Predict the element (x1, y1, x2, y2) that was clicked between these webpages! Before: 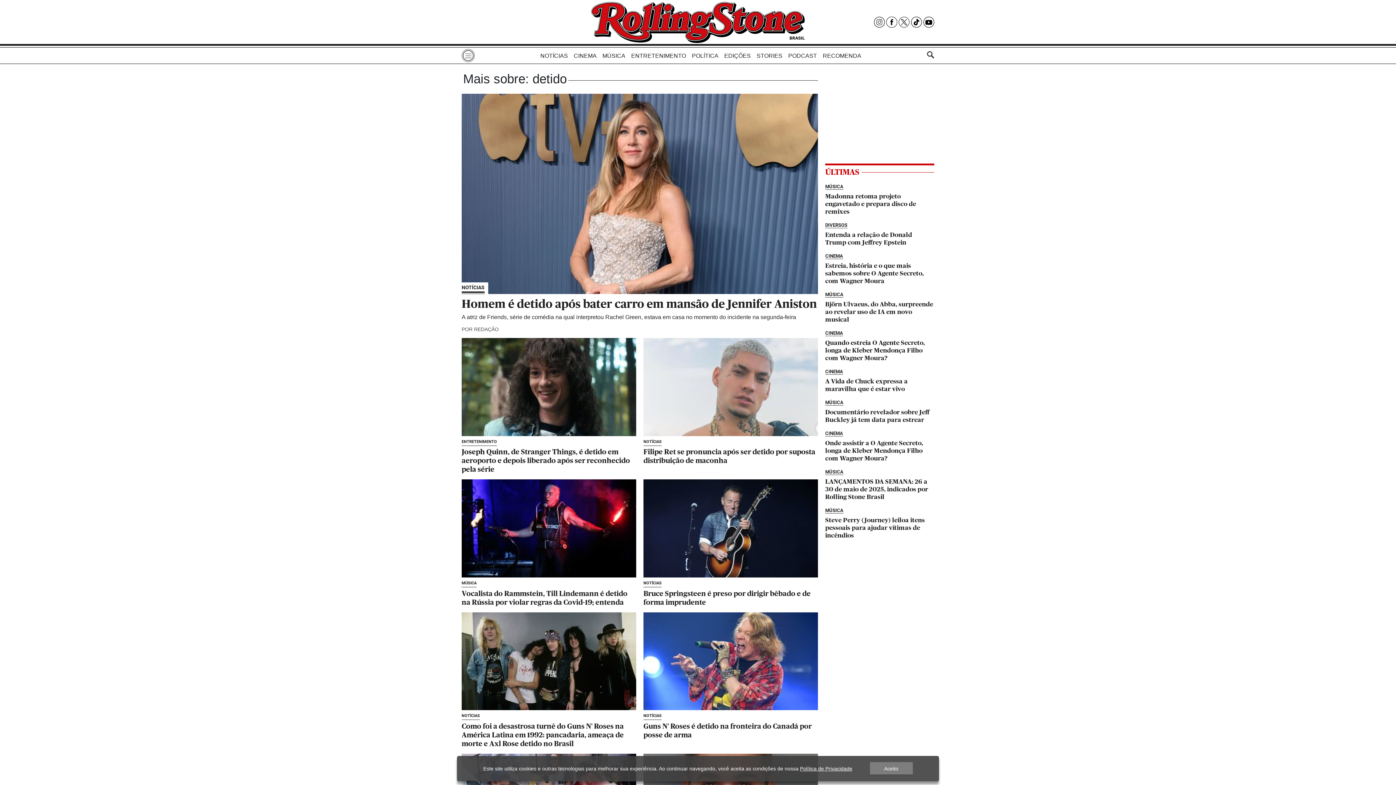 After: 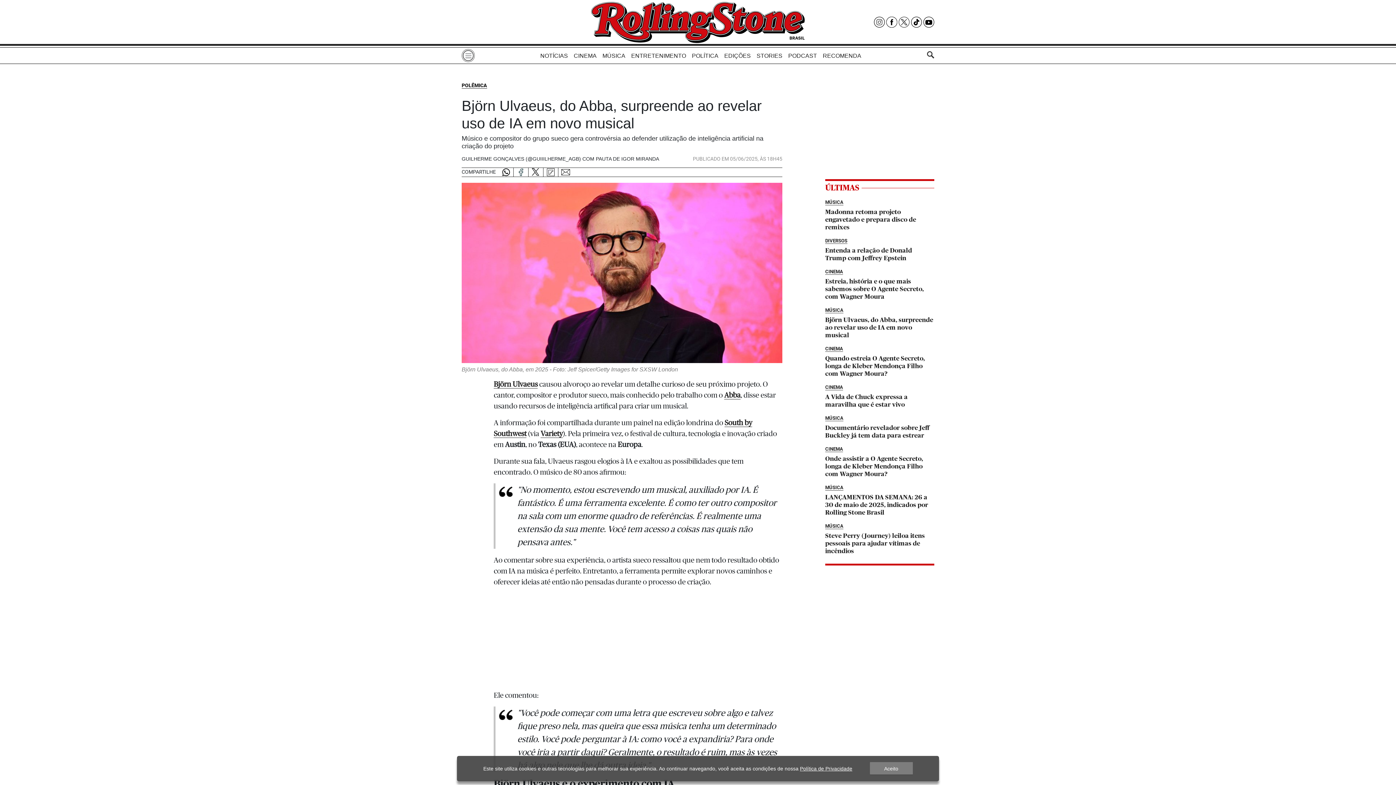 Action: label: Björn Ulvaeus, do Abba, surpreende ao revelar uso de IA em novo musical bbox: (825, 290, 934, 323)